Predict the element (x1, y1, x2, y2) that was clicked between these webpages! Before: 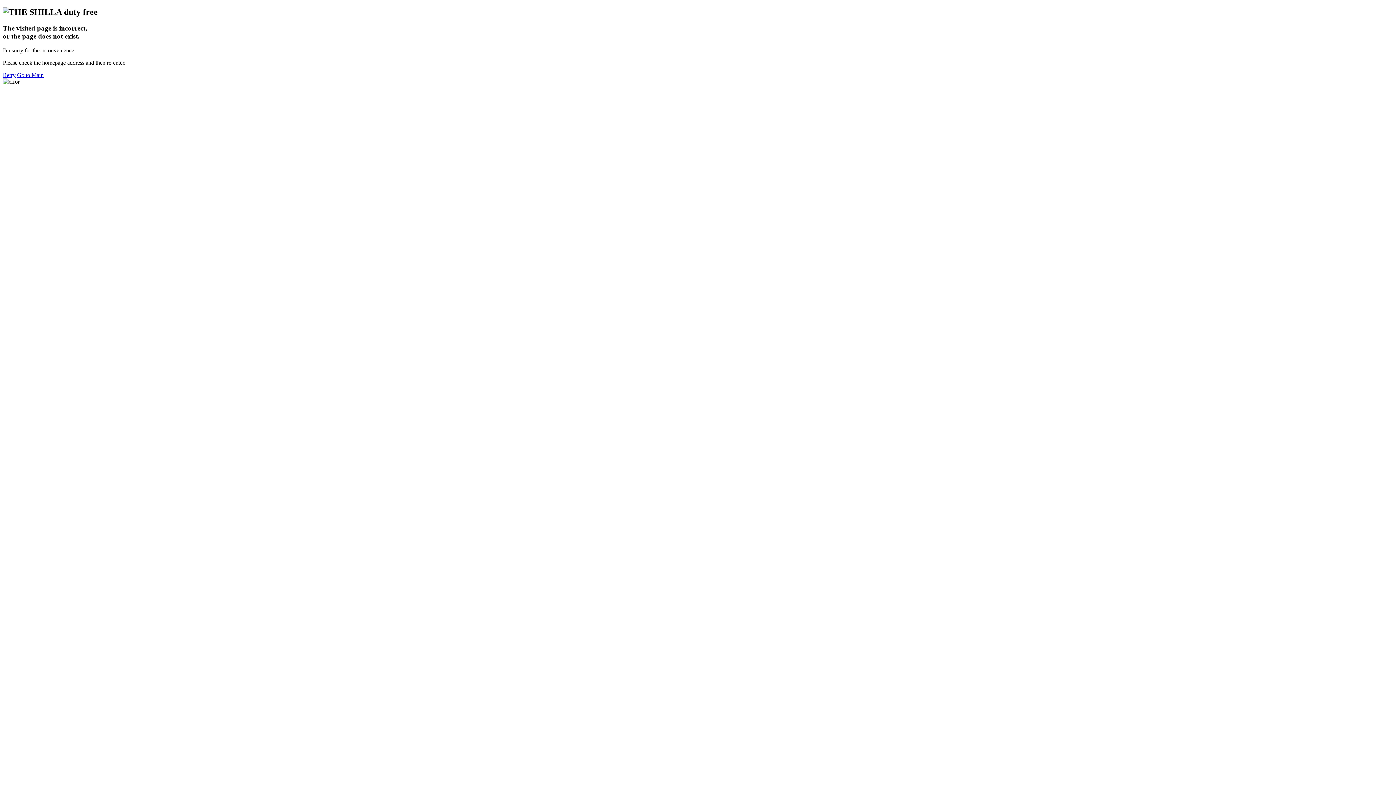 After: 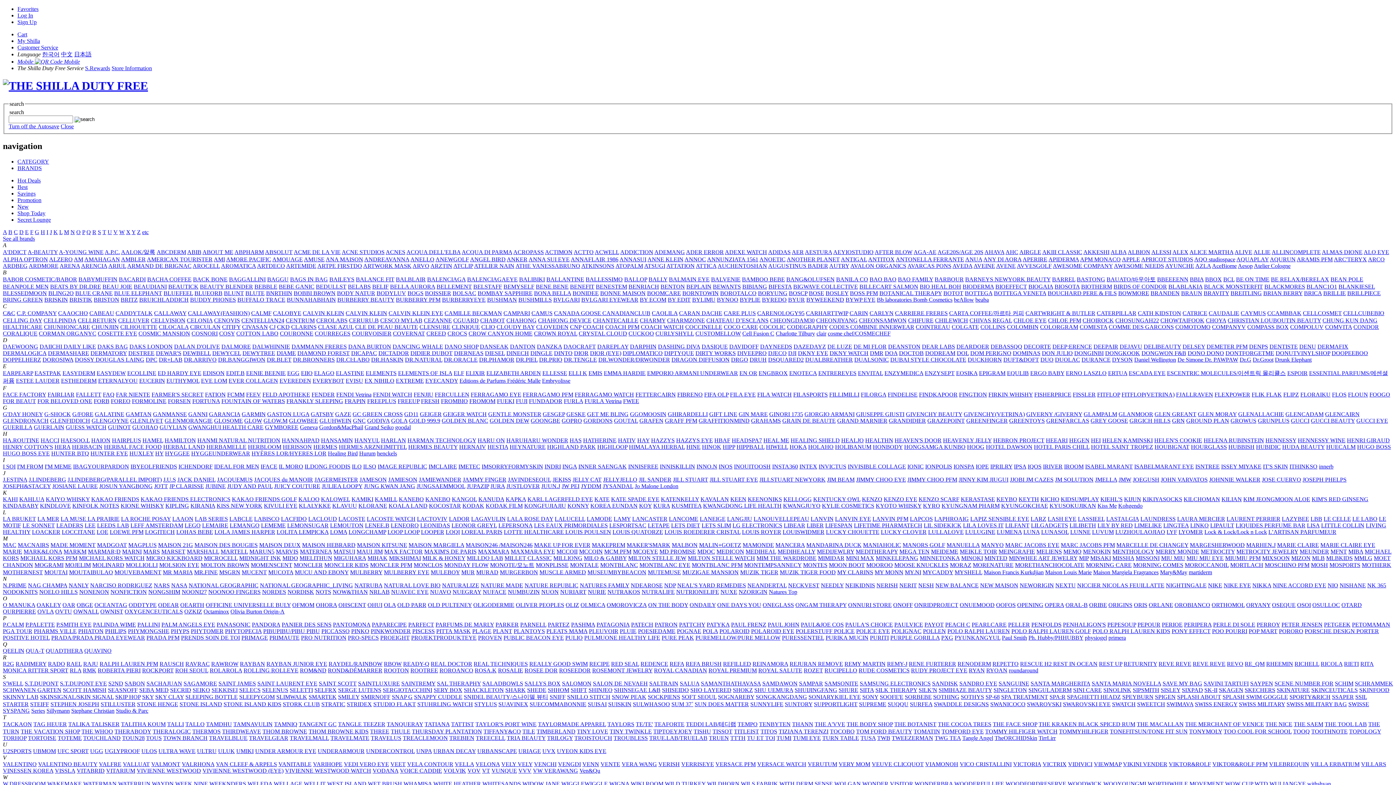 Action: label: Go to Main bbox: (17, 71, 43, 78)